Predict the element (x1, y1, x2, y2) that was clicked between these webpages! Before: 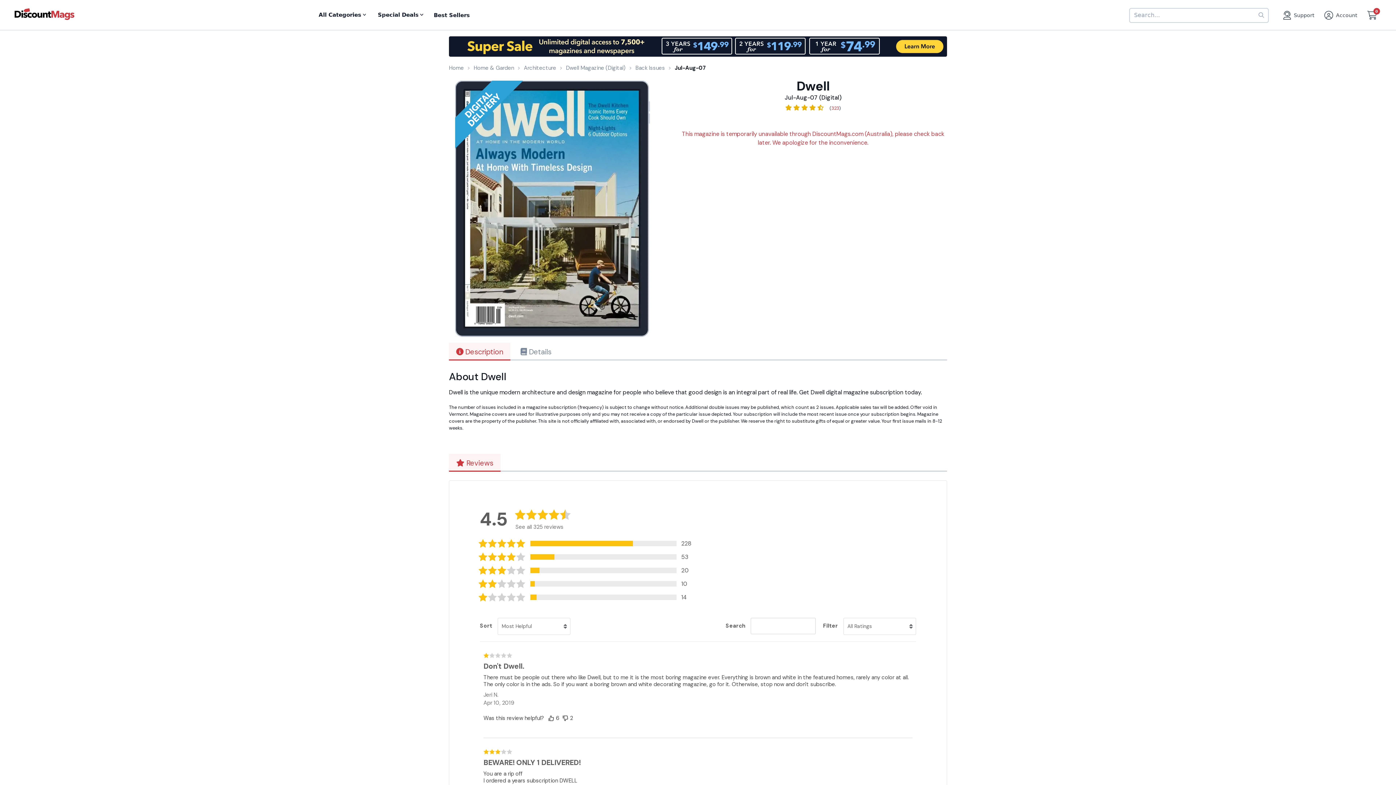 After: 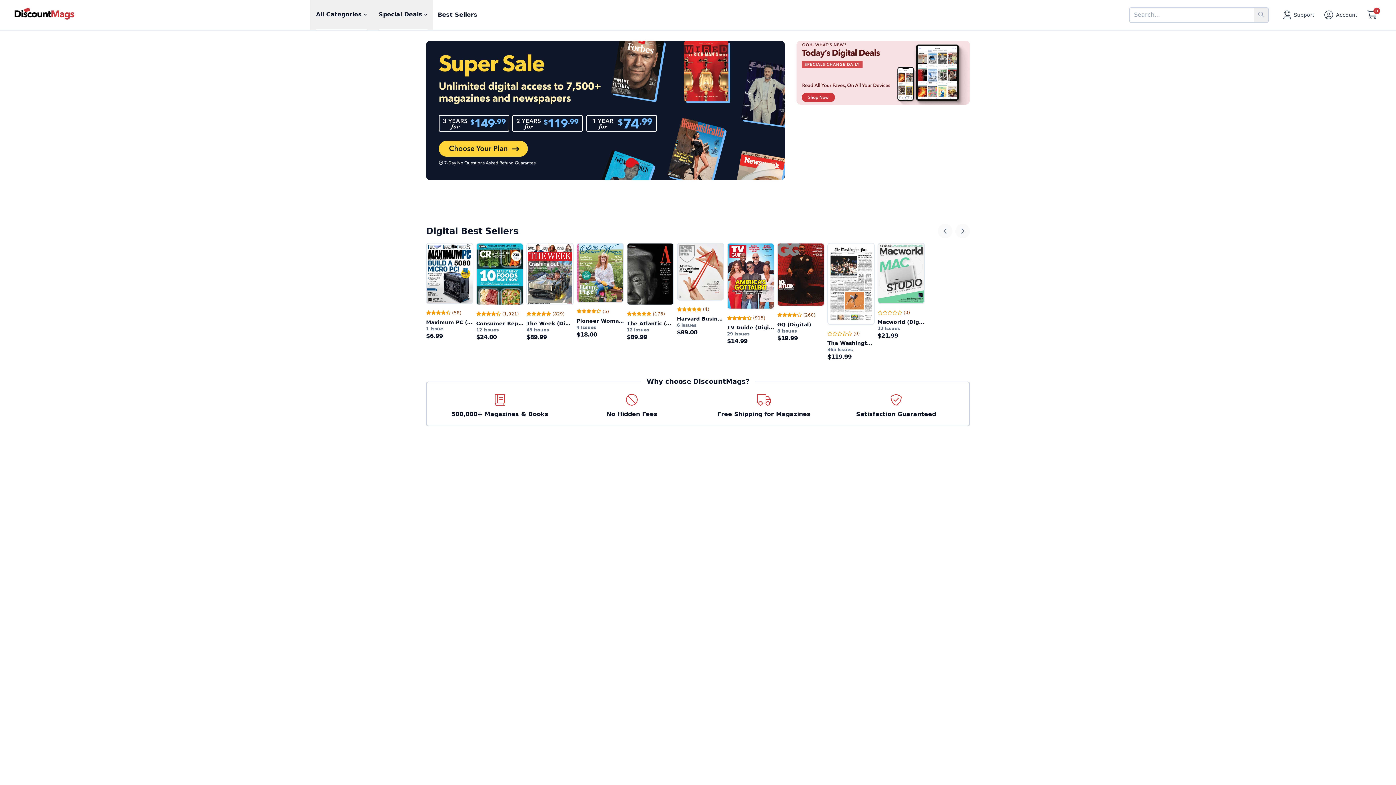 Action: bbox: (449, 64, 464, 71) label: Home